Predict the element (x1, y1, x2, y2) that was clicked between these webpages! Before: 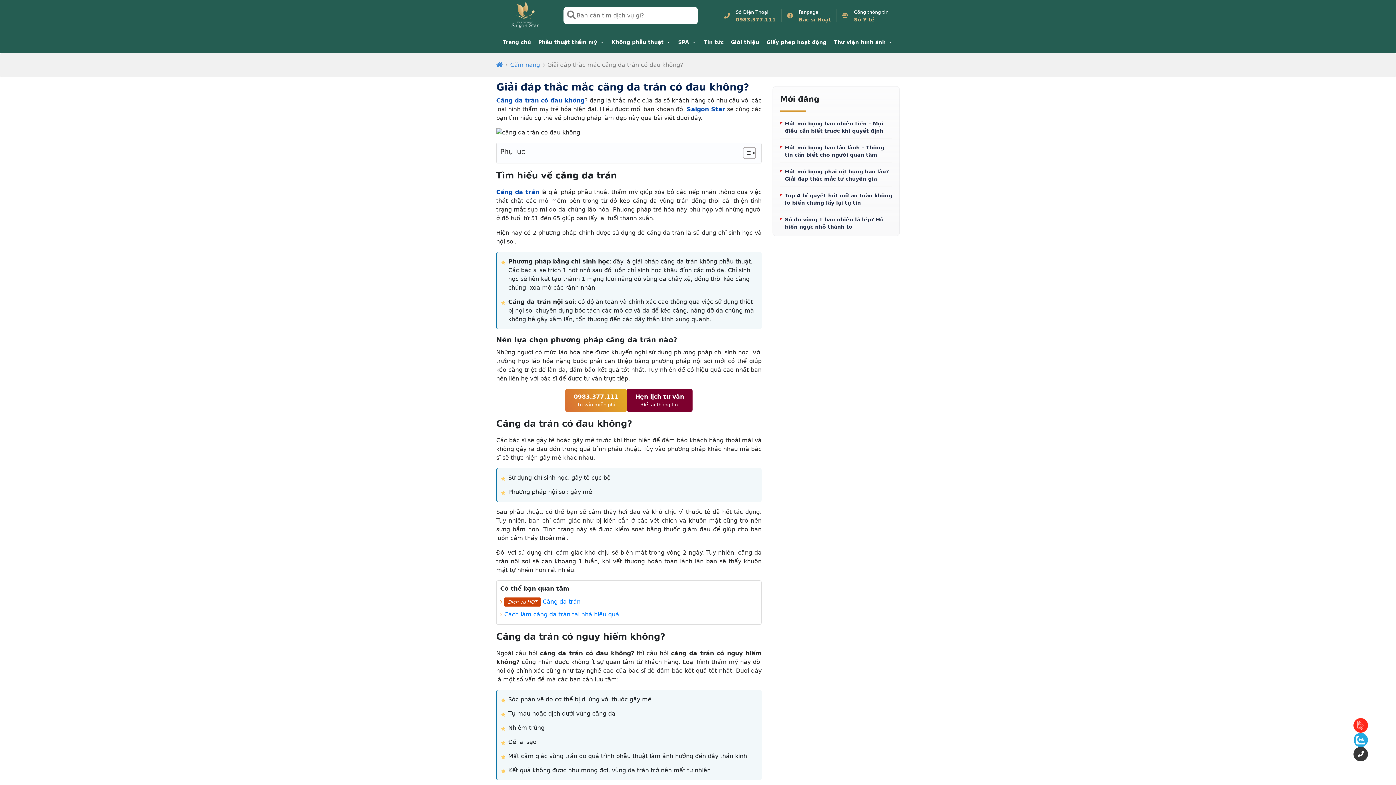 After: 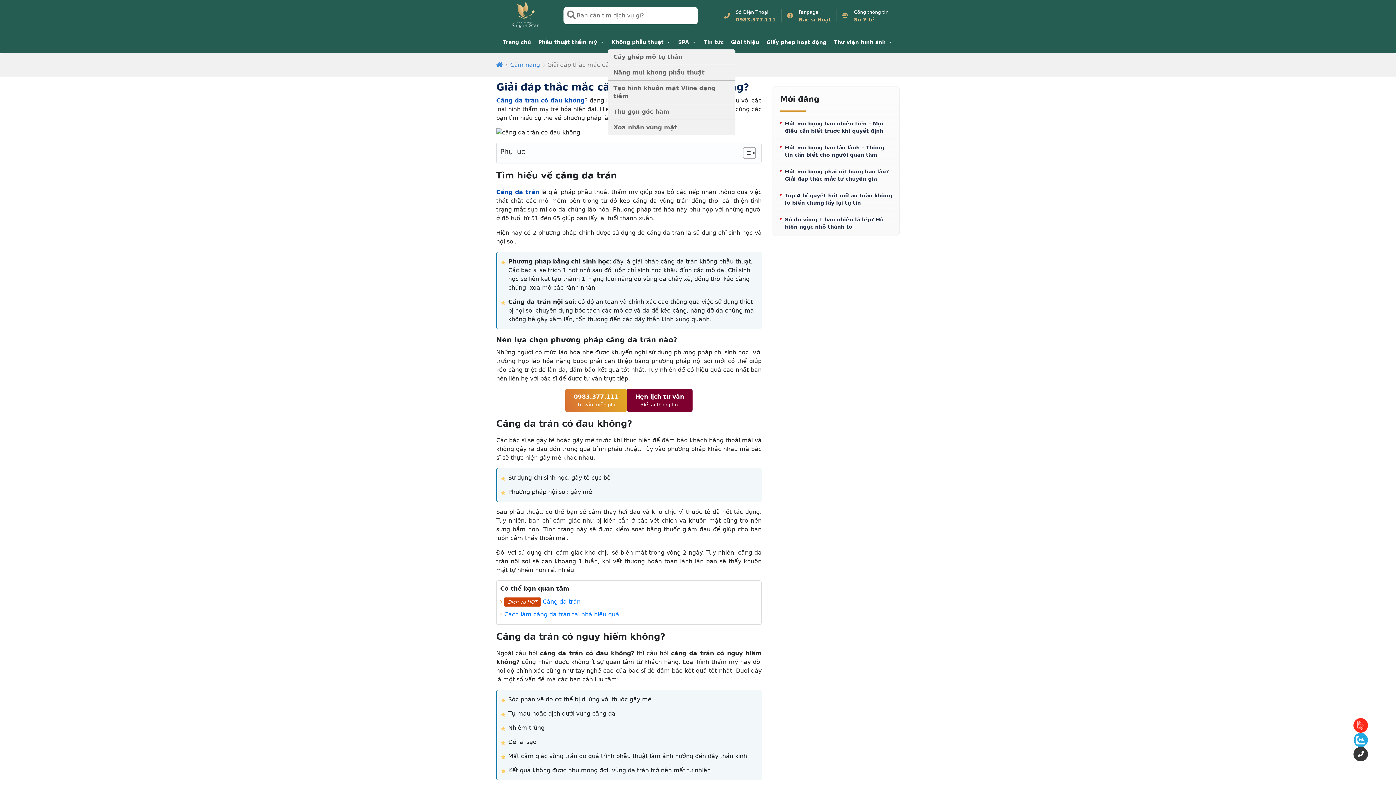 Action: bbox: (608, 34, 674, 49) label: Không phẫu thuật